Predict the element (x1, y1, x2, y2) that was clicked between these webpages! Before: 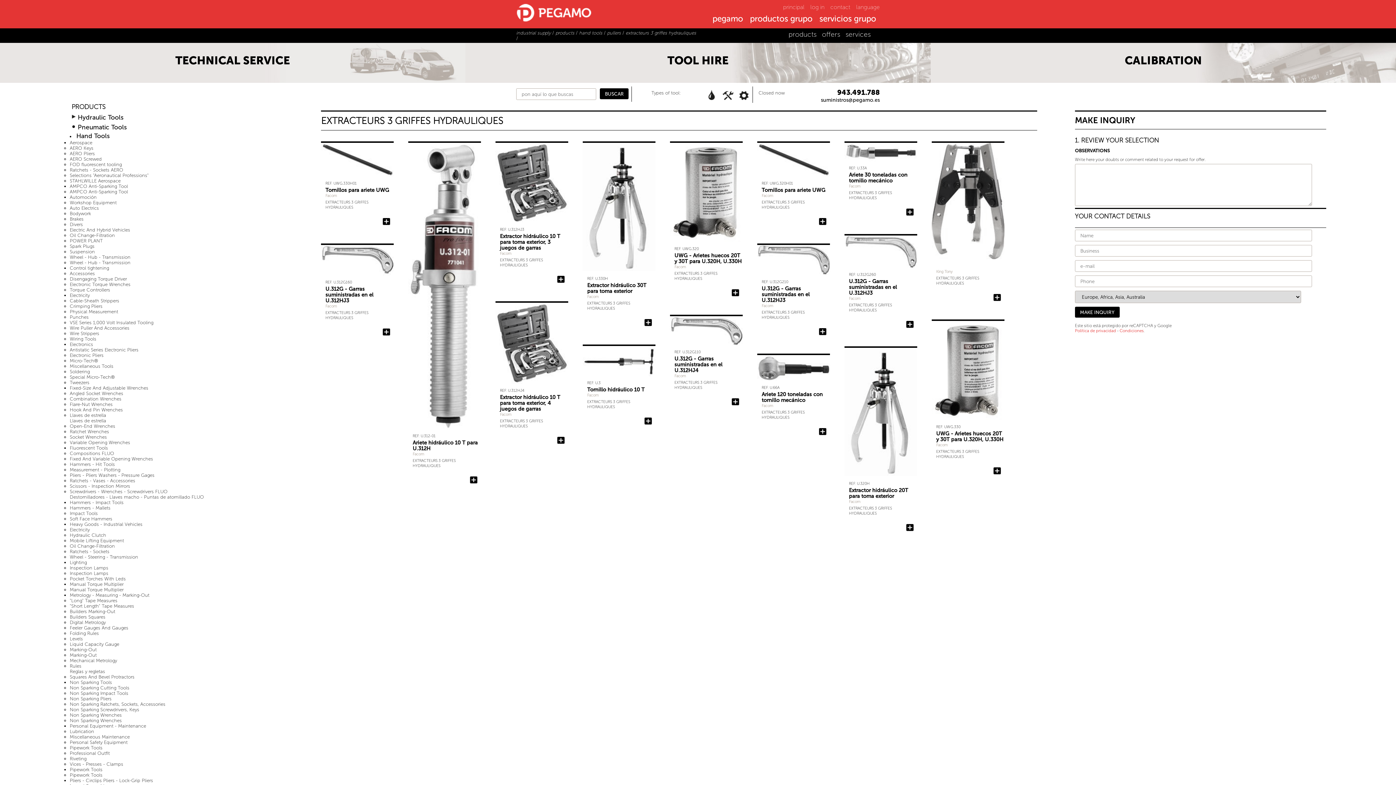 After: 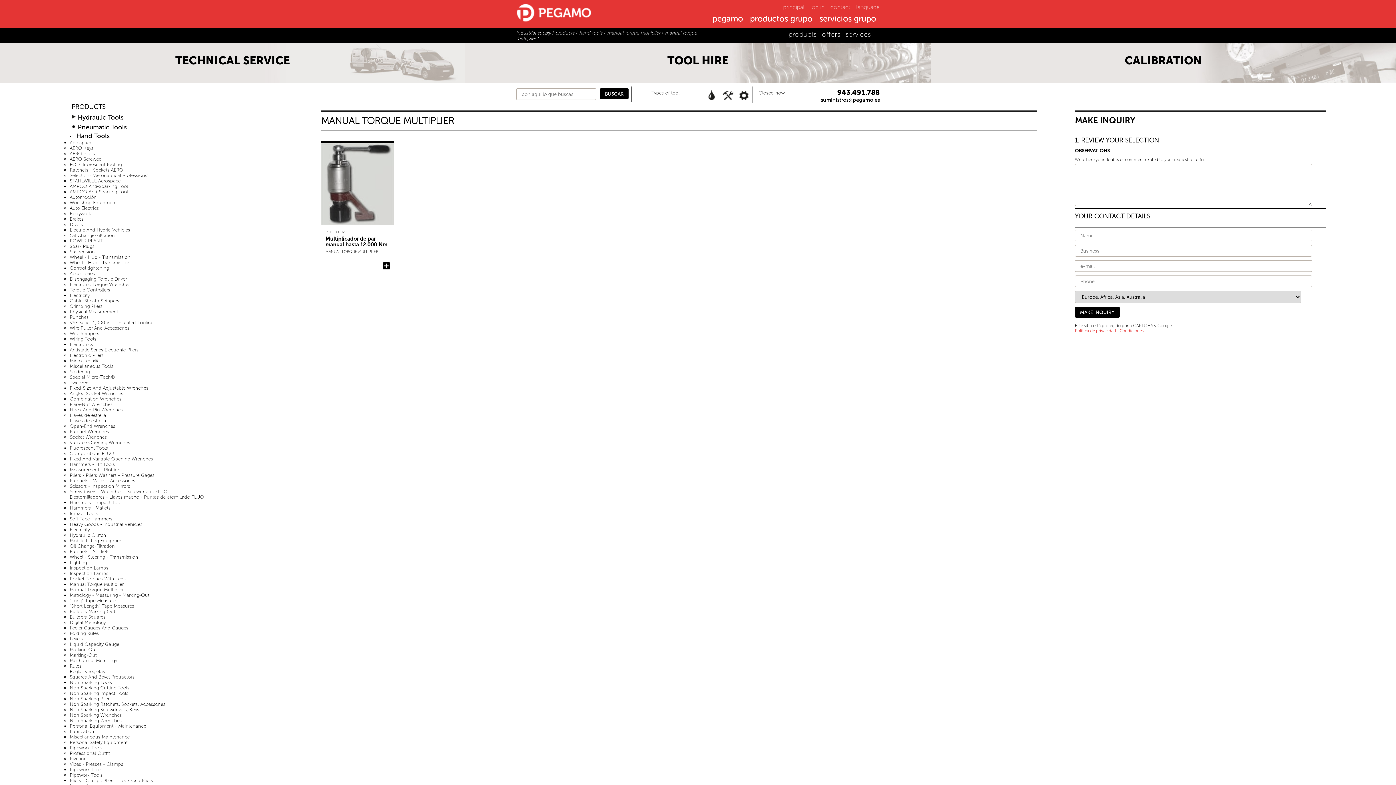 Action: label: Manual Torque Multiplier bbox: (69, 587, 123, 592)